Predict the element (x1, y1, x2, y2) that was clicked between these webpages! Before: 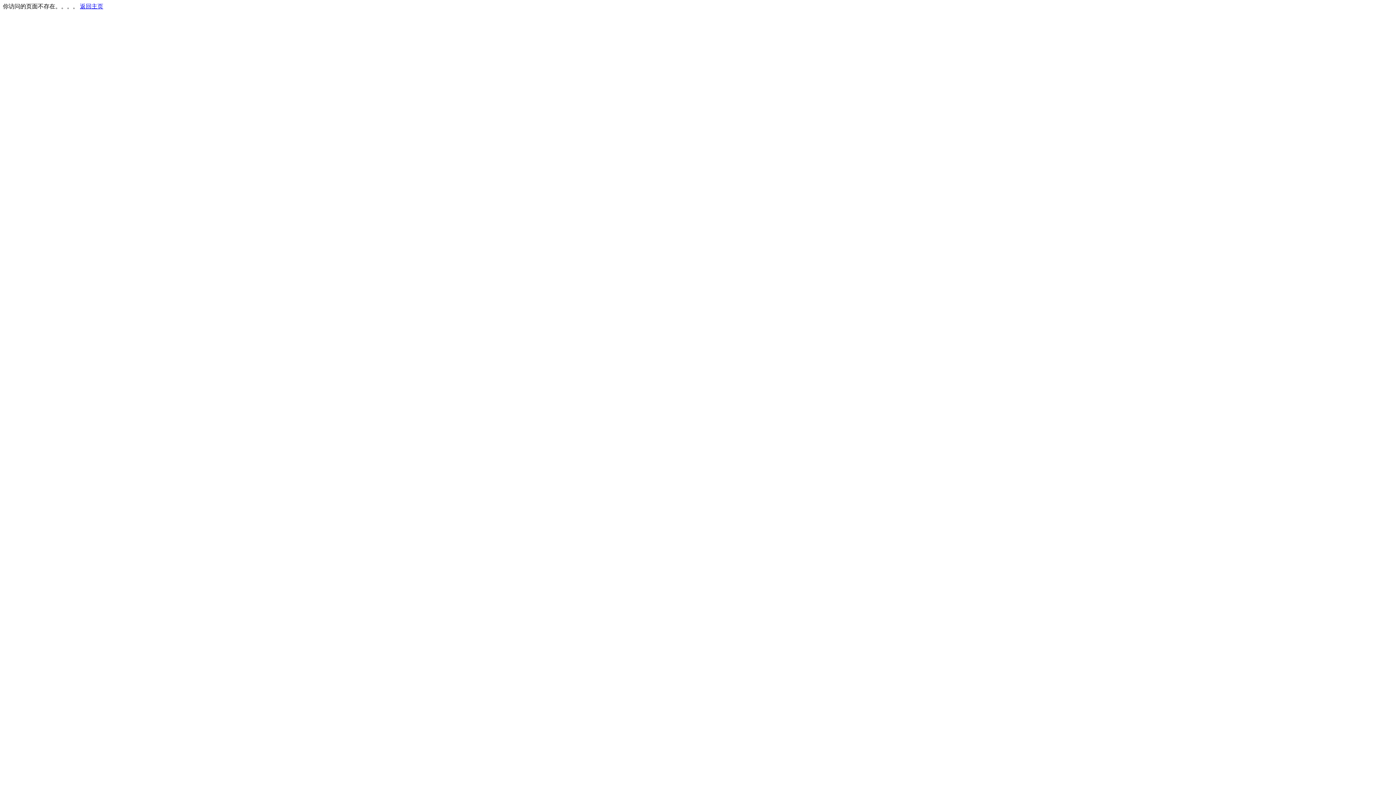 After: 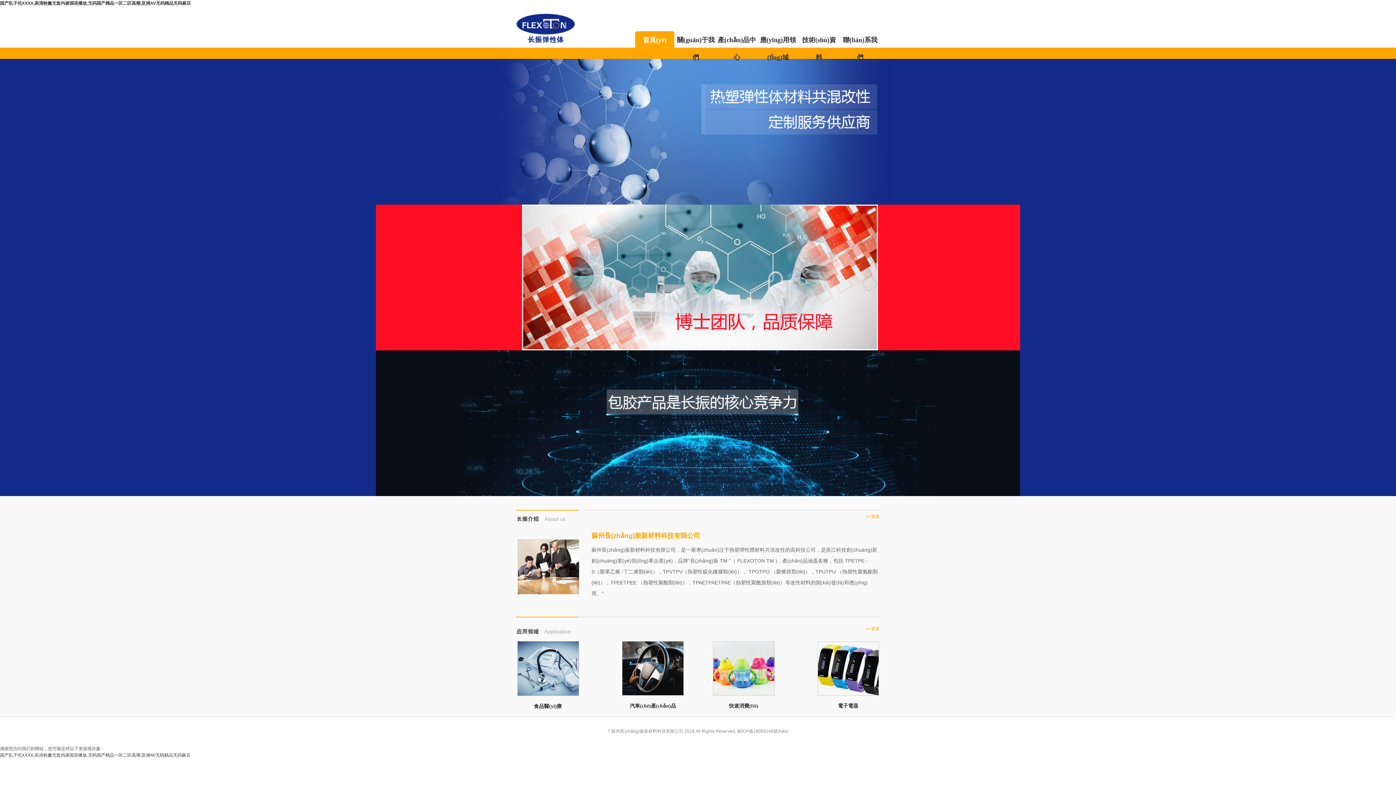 Action: bbox: (80, 3, 103, 9) label: 返回主页